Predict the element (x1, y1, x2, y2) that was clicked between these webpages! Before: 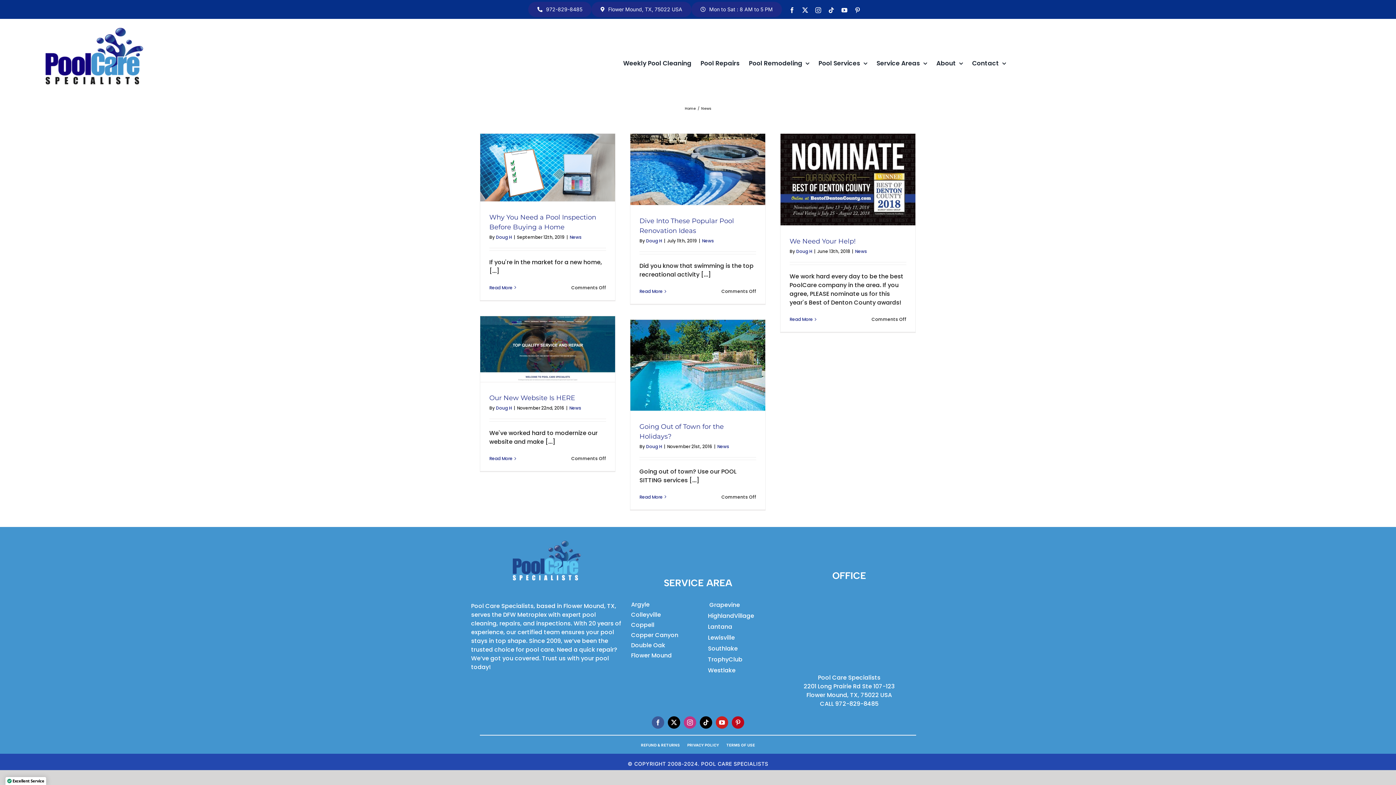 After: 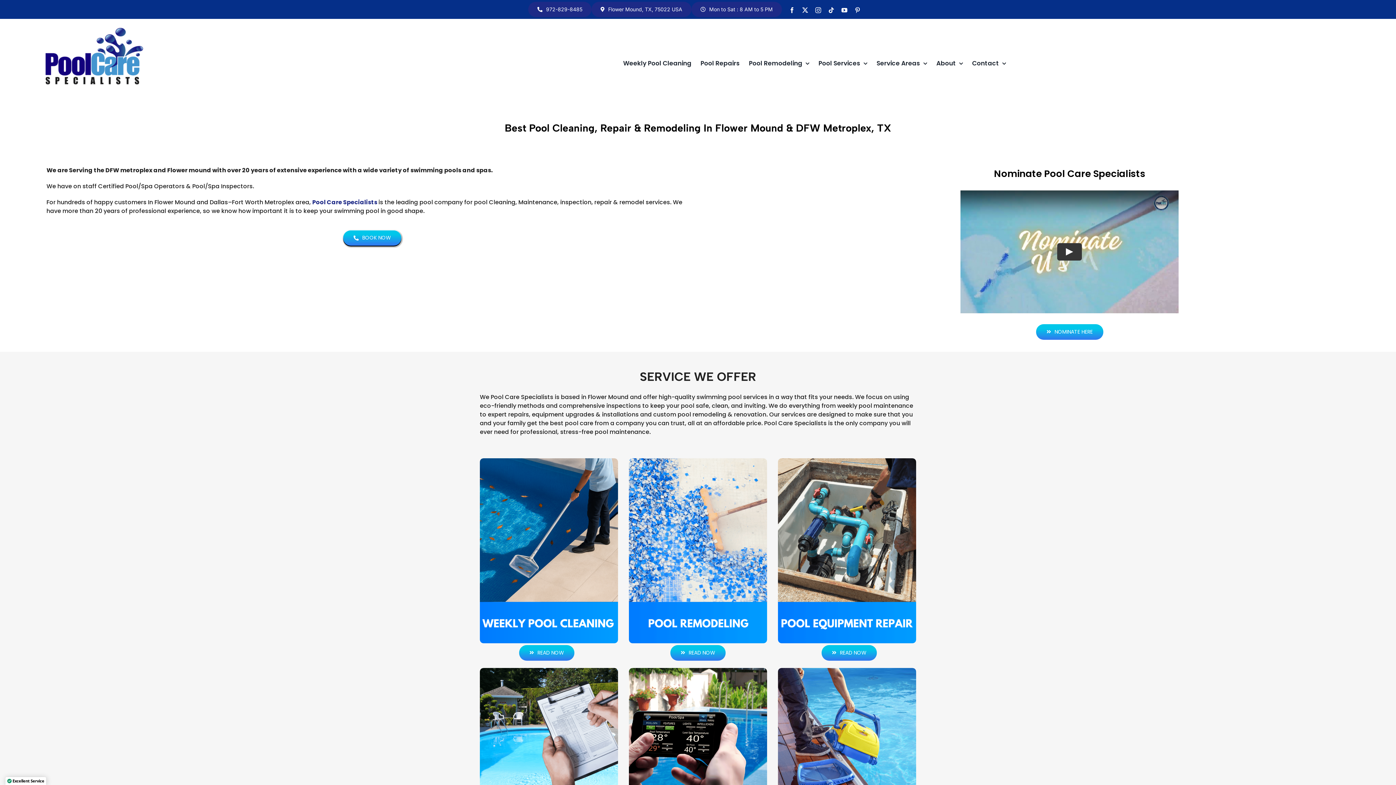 Action: bbox: (40, 25, 146, 33) label: Untitled design (19)